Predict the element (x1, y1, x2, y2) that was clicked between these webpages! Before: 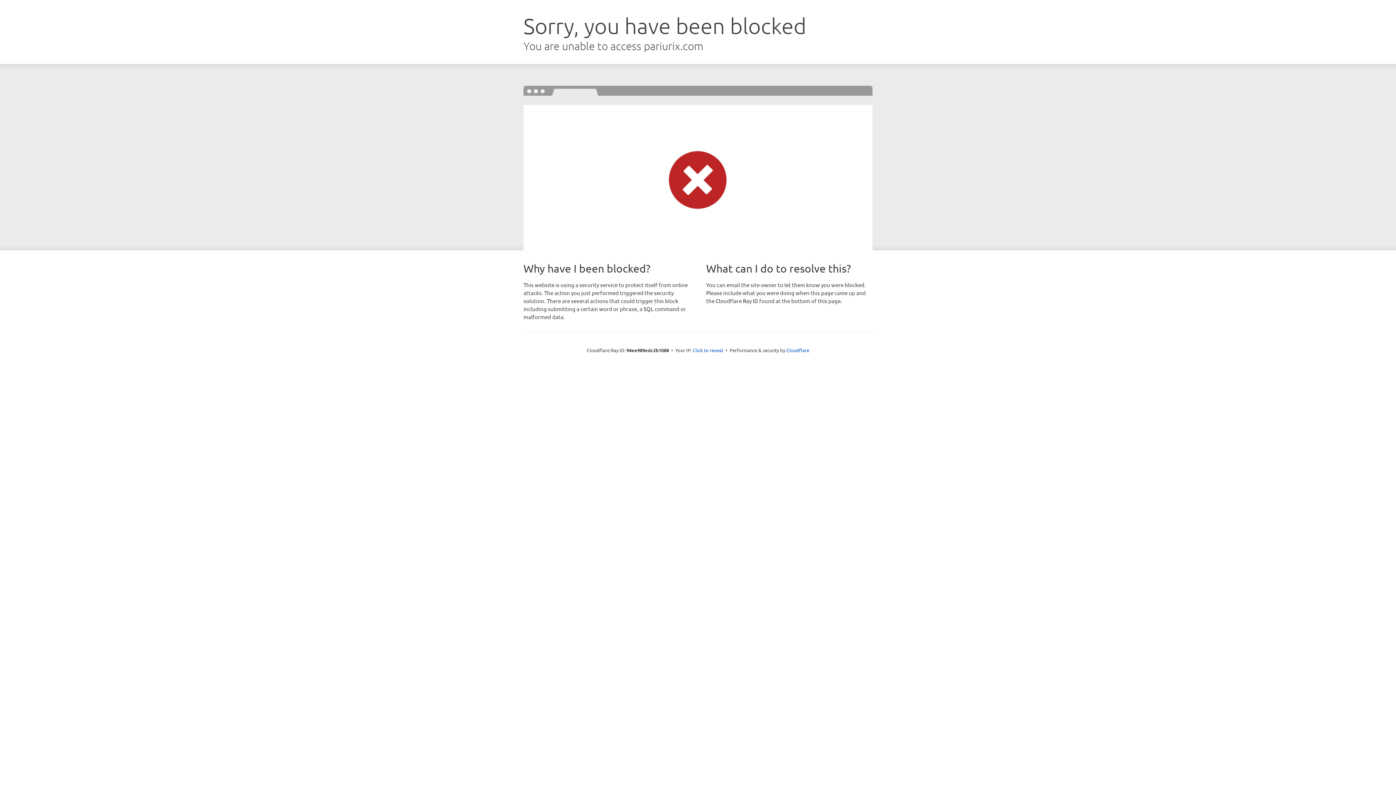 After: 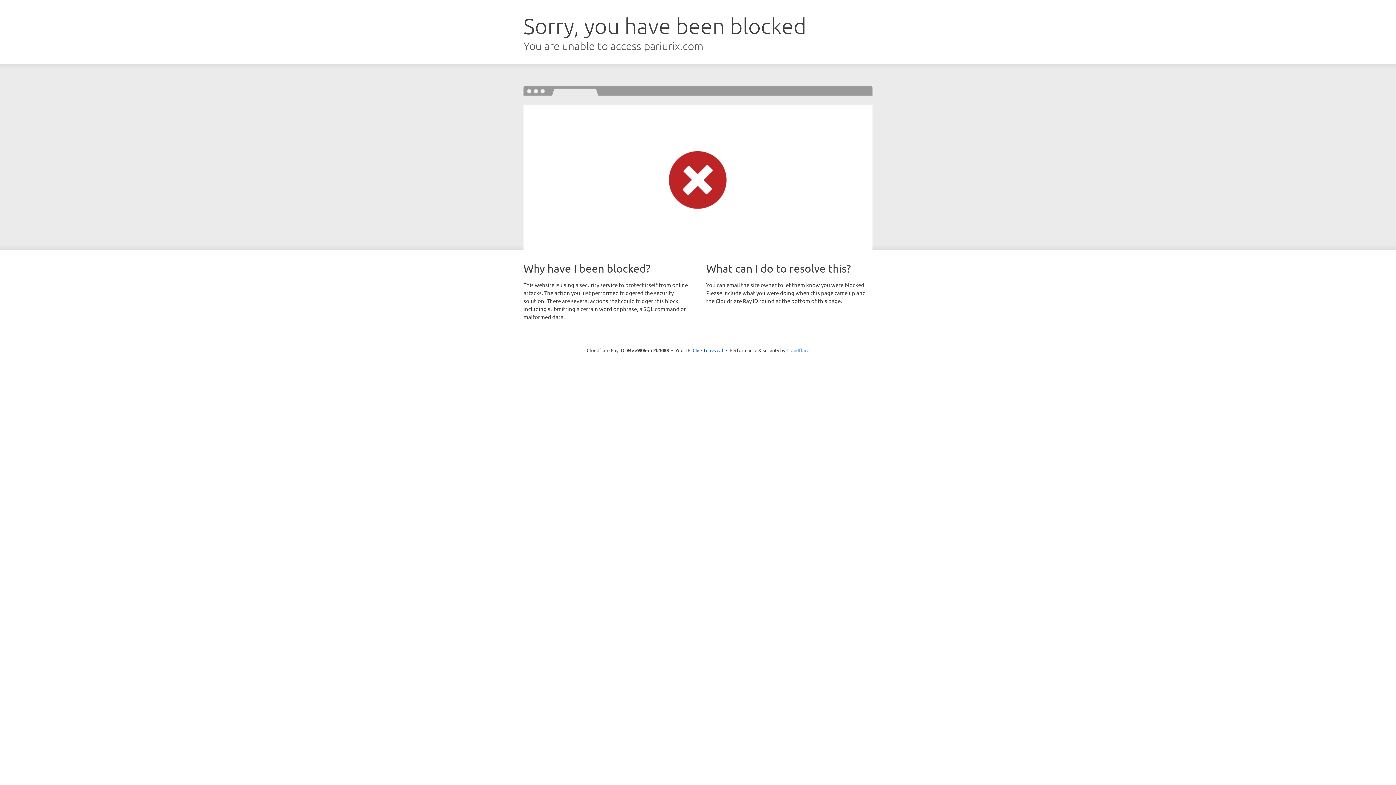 Action: bbox: (786, 347, 809, 353) label: Cloudflare